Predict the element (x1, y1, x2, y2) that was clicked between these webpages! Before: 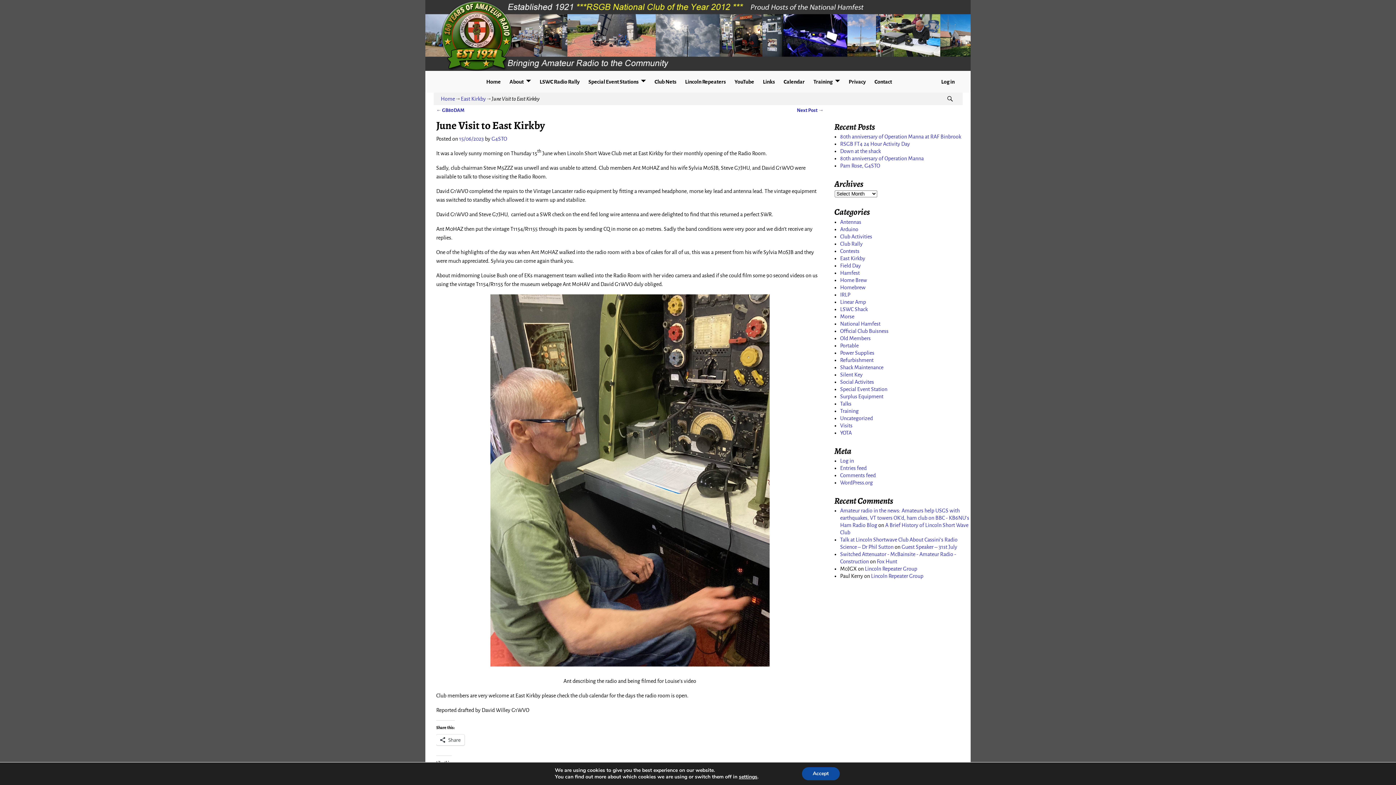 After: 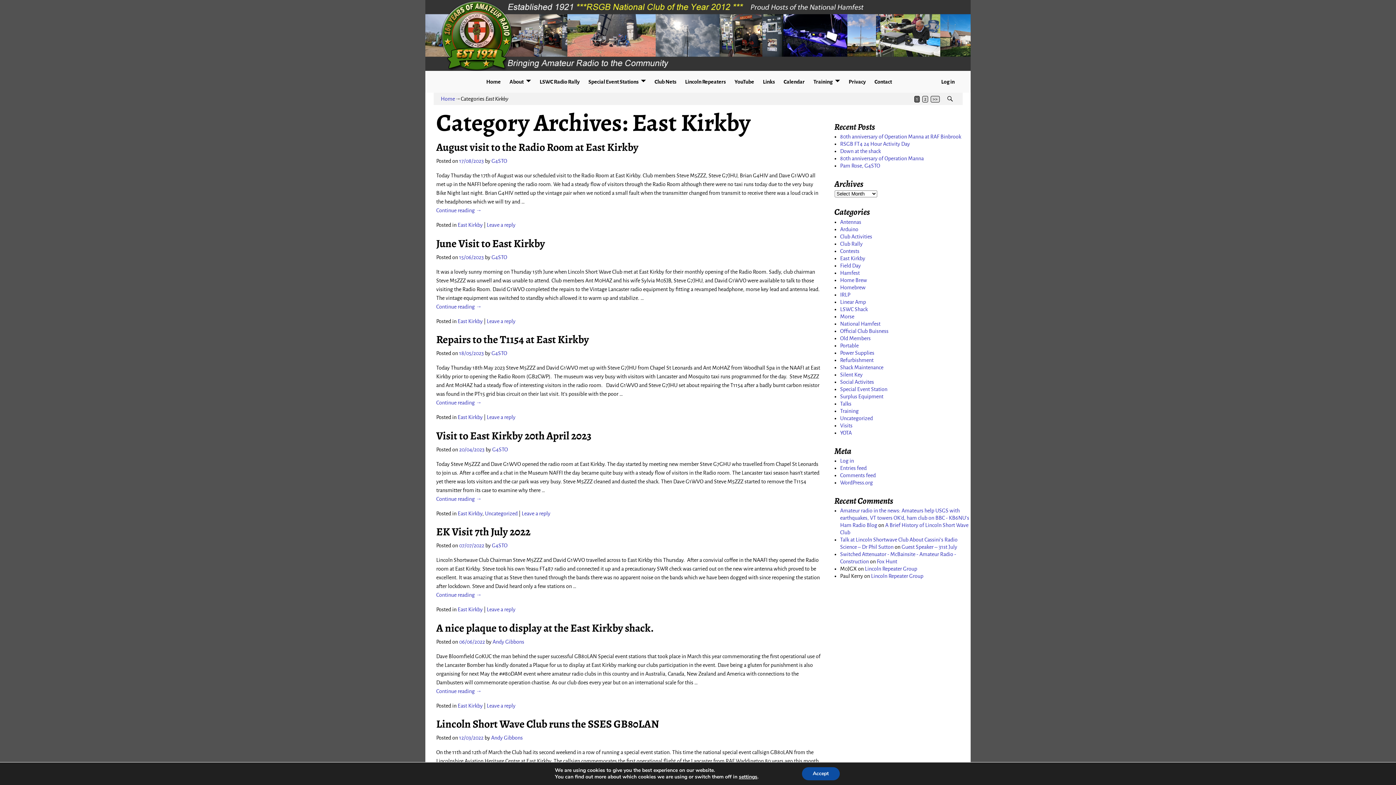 Action: bbox: (460, 95, 486, 101) label: East Kirkby